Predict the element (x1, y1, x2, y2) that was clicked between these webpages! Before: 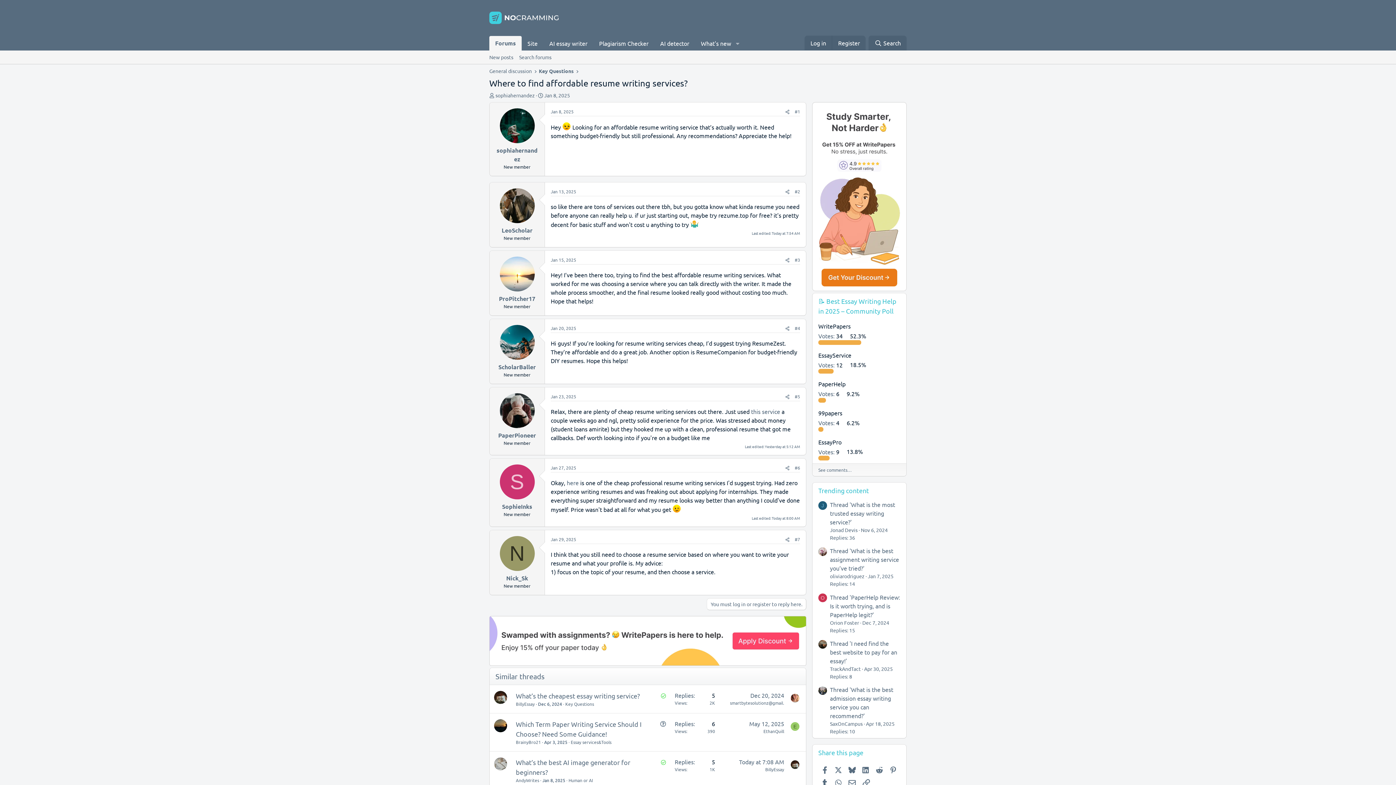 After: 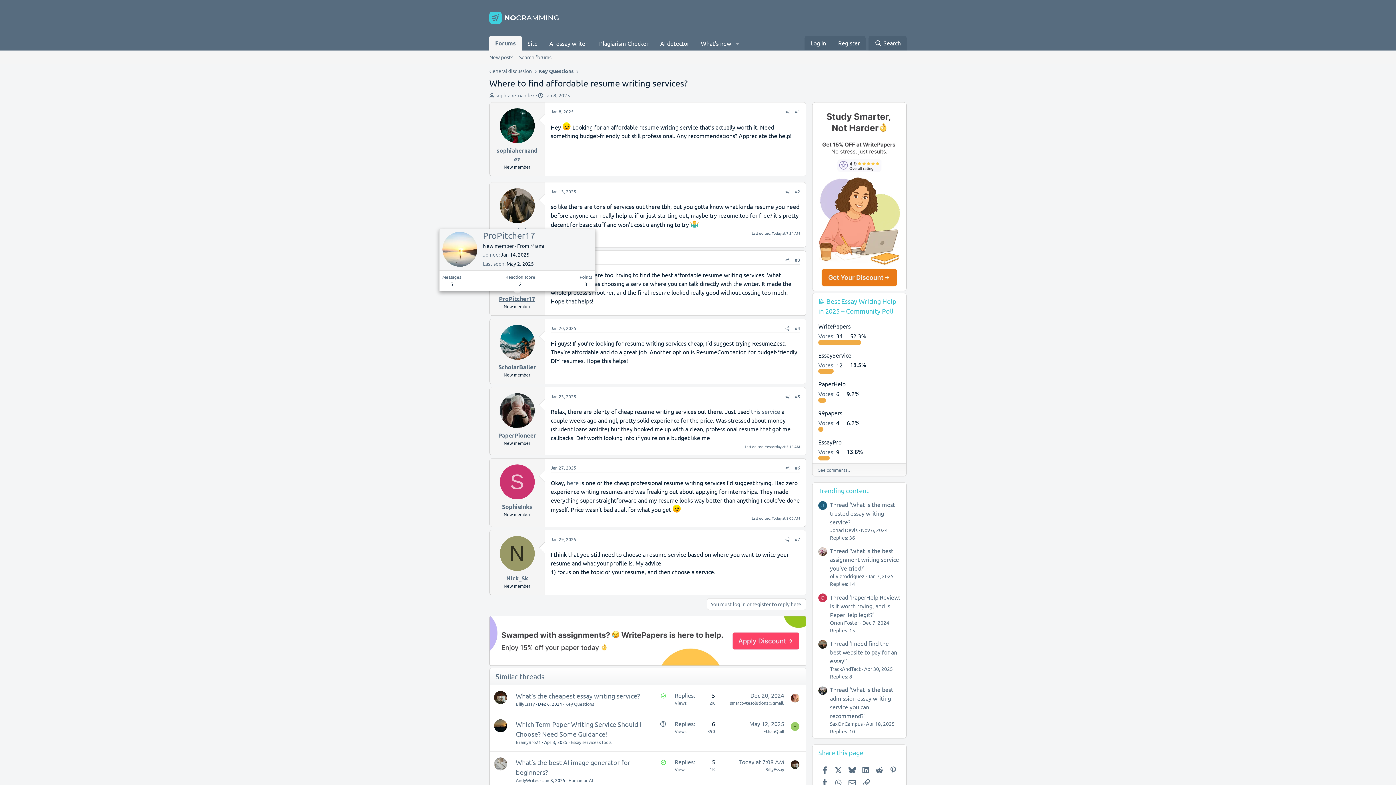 Action: bbox: (499, 294, 535, 302) label: ProPitcher17